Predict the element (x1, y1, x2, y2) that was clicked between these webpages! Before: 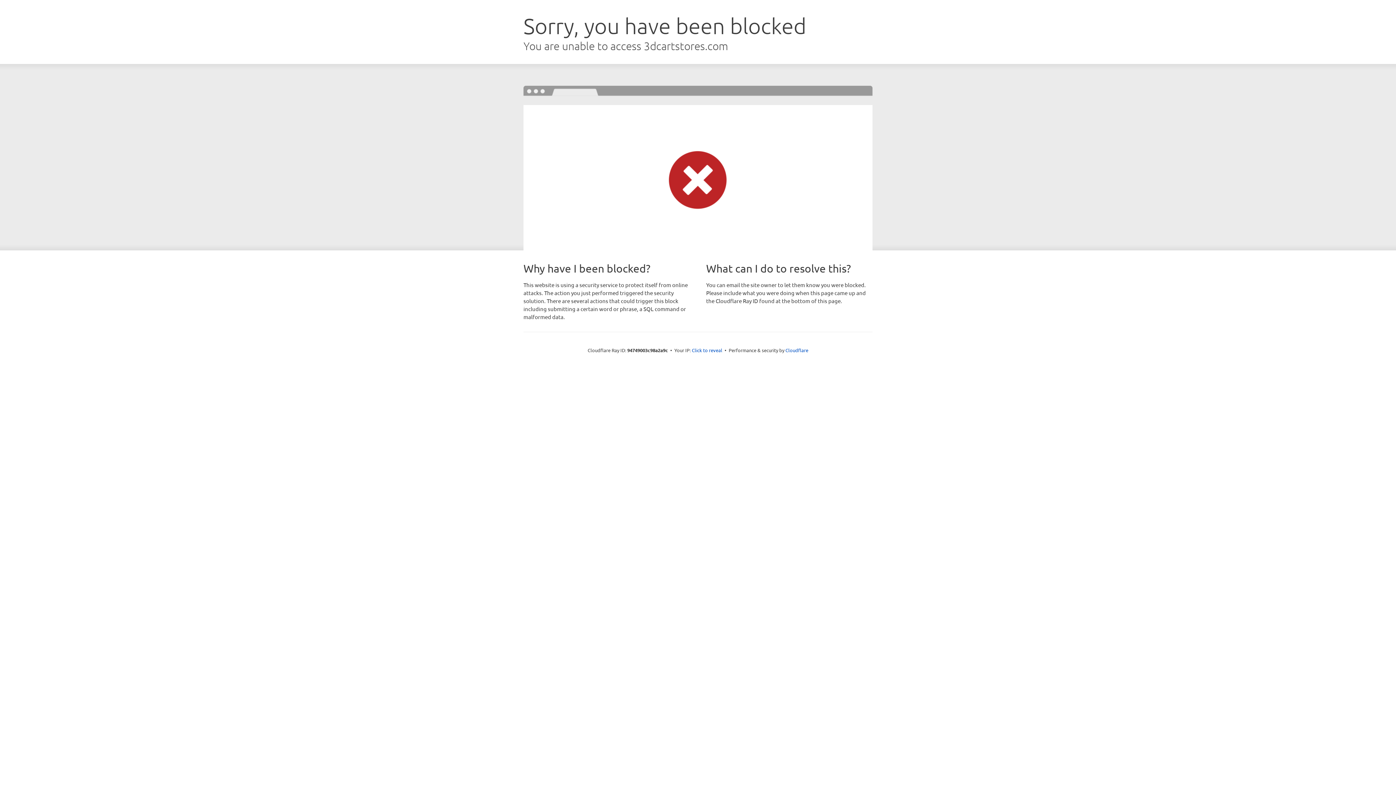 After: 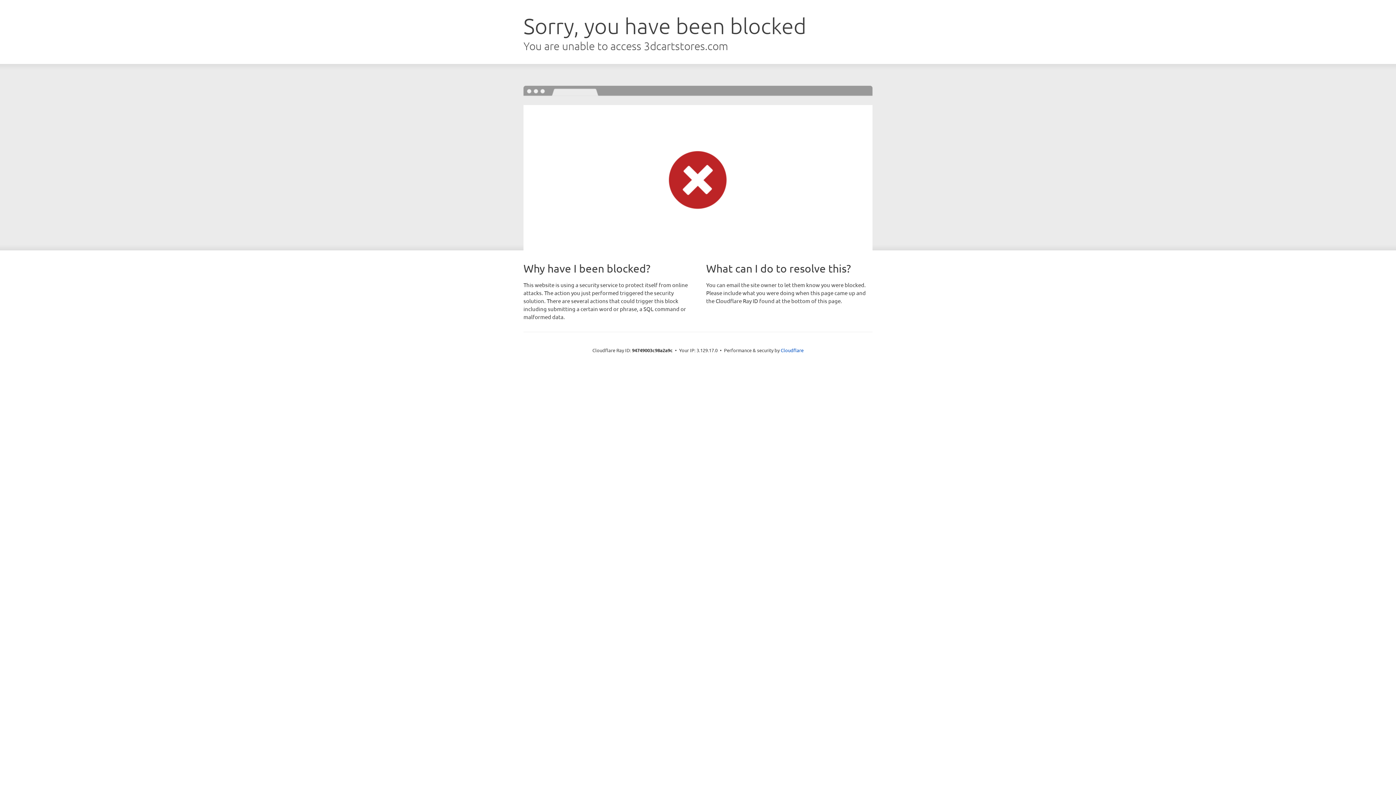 Action: bbox: (692, 346, 722, 353) label: Click to reveal